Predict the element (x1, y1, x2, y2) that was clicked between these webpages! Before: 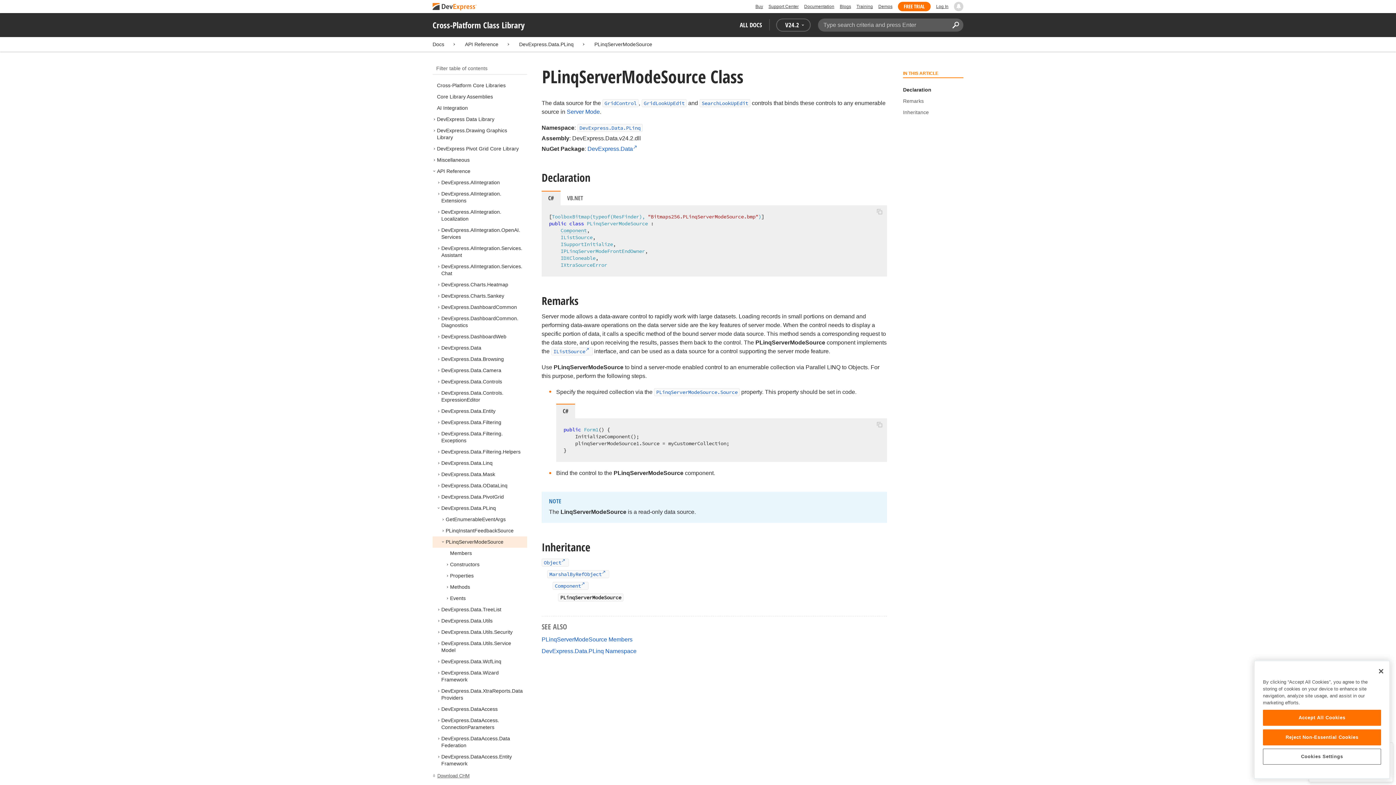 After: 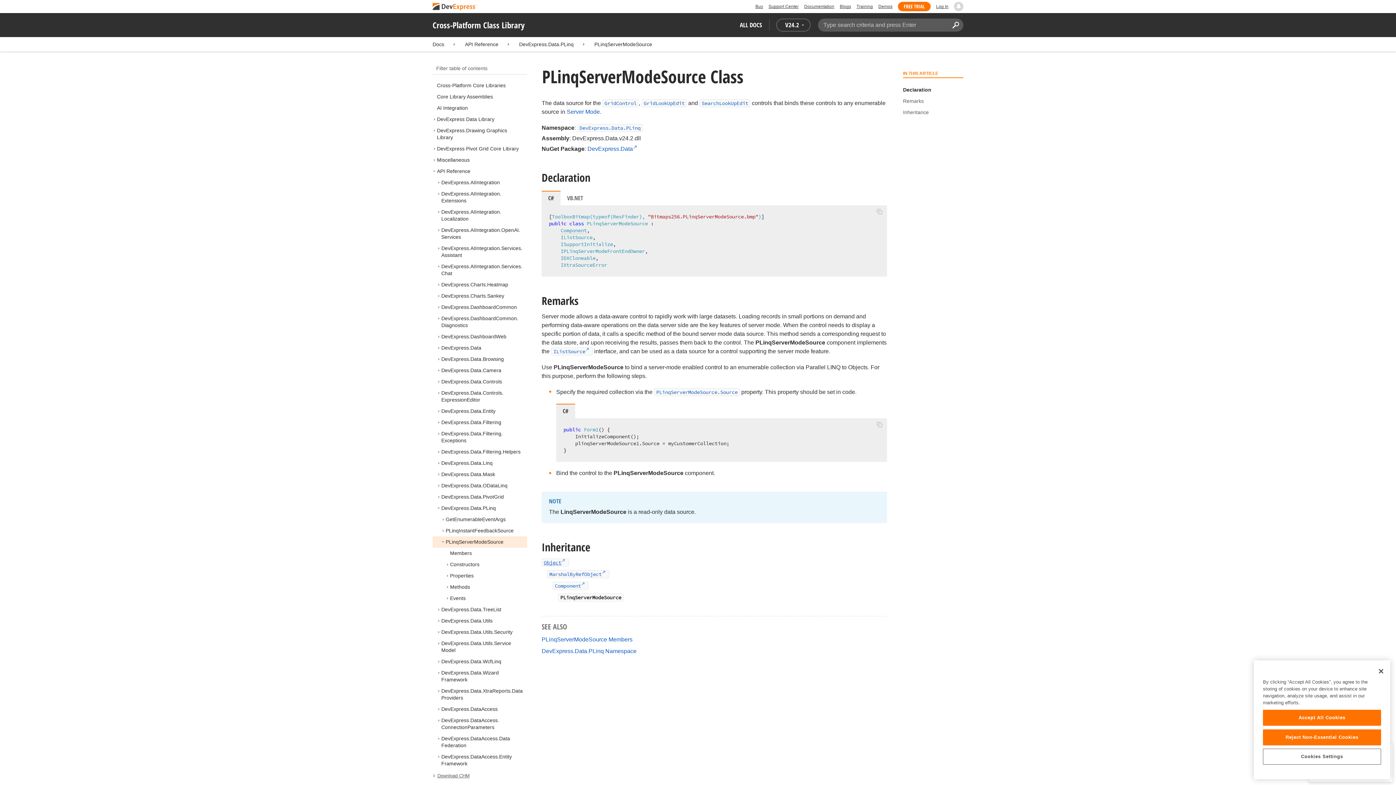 Action: bbox: (541, 558, 568, 566) label: Object